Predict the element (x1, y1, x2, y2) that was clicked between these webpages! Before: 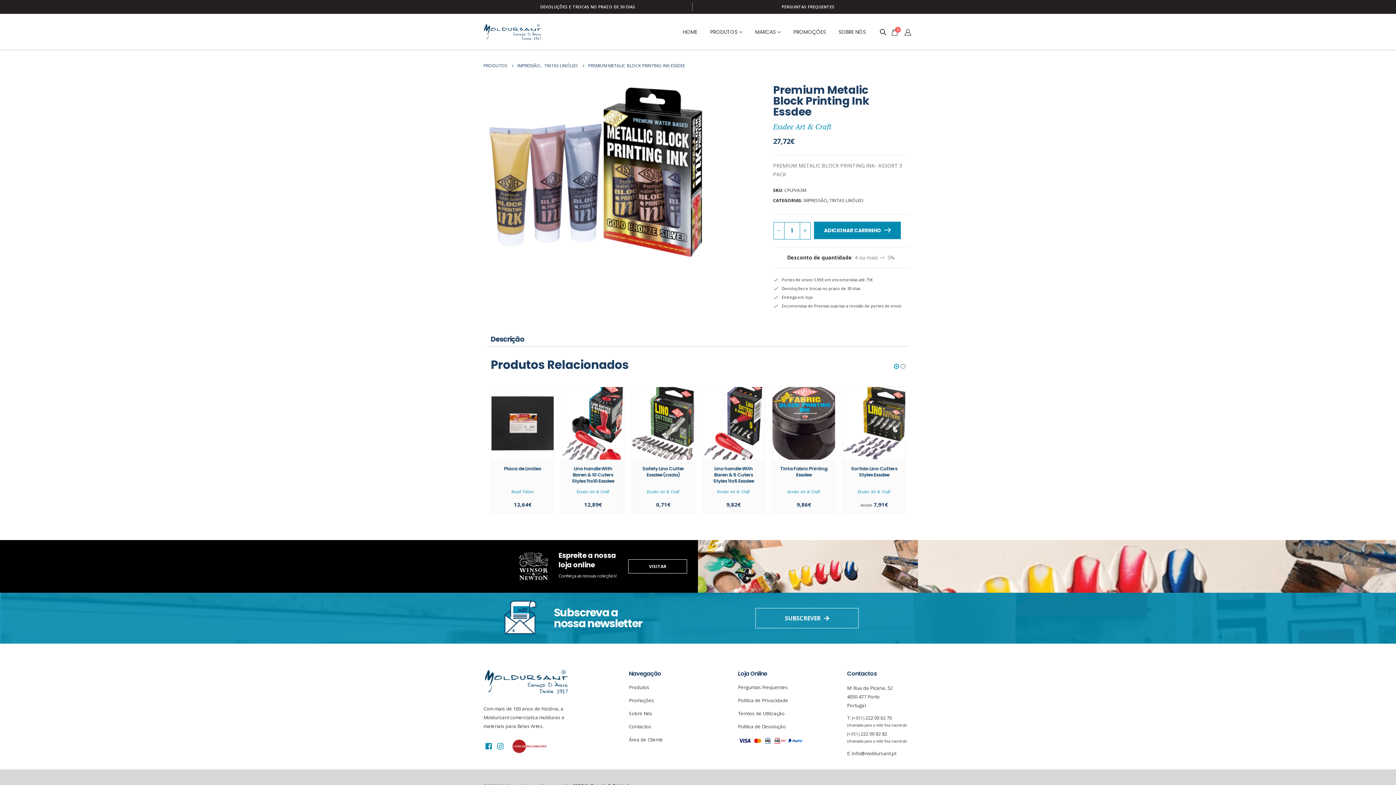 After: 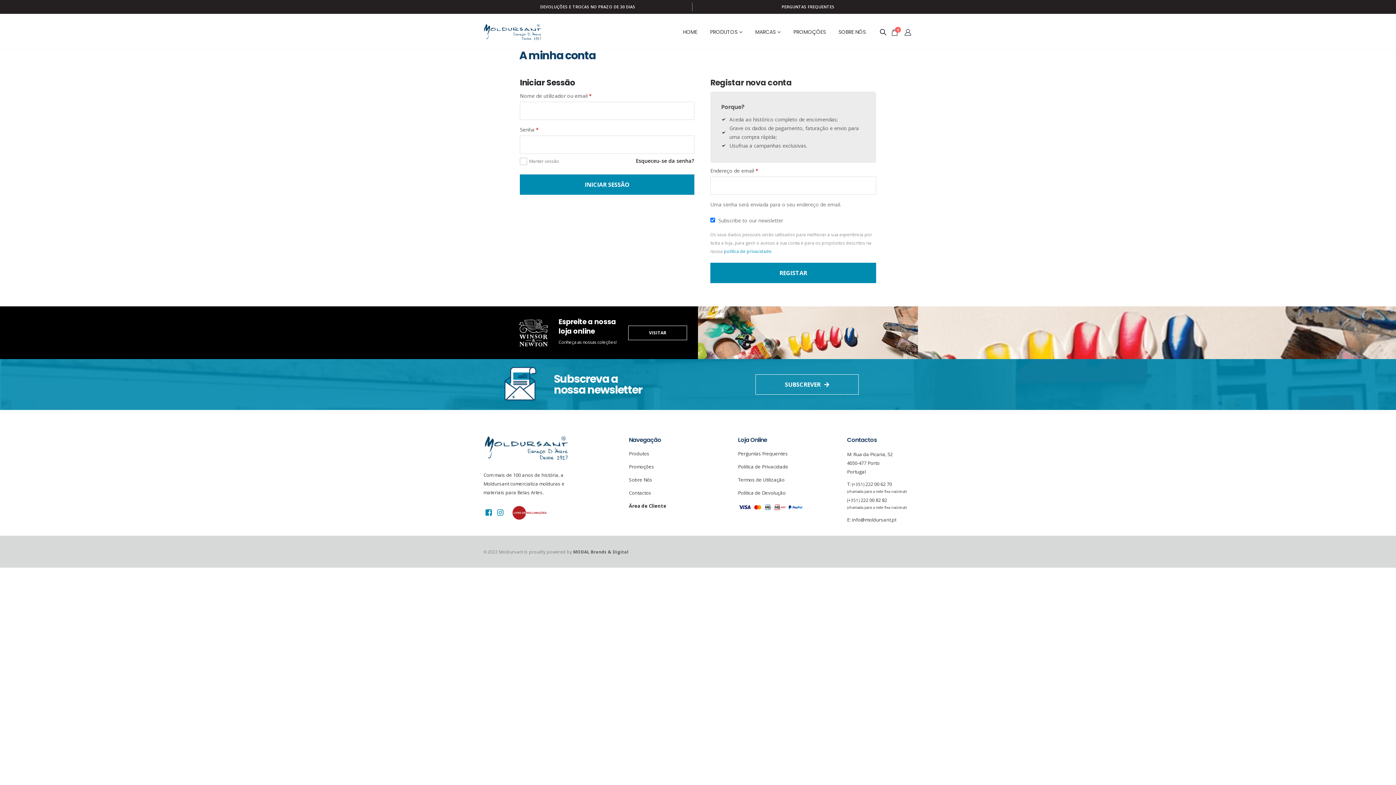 Action: bbox: (629, 736, 663, 743) label: Área de Cliente